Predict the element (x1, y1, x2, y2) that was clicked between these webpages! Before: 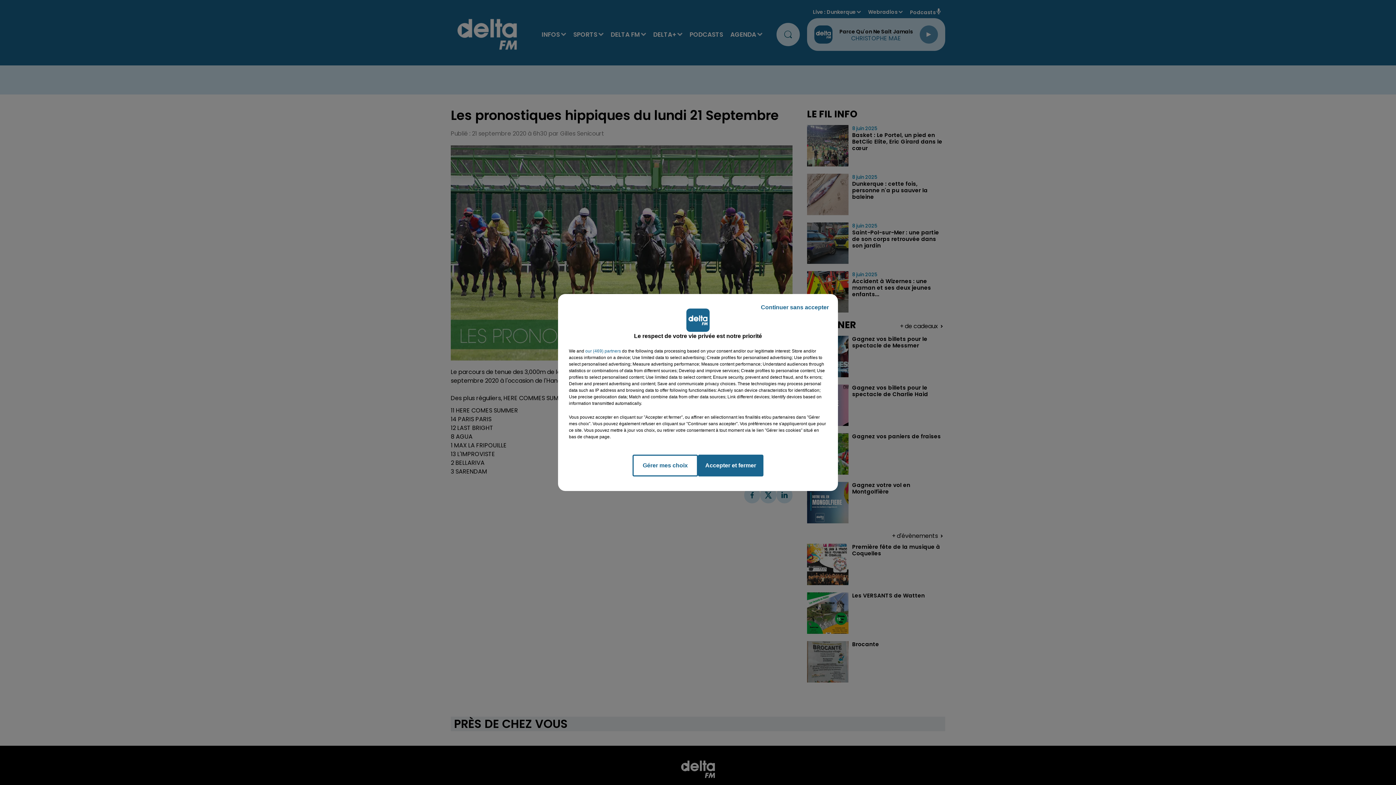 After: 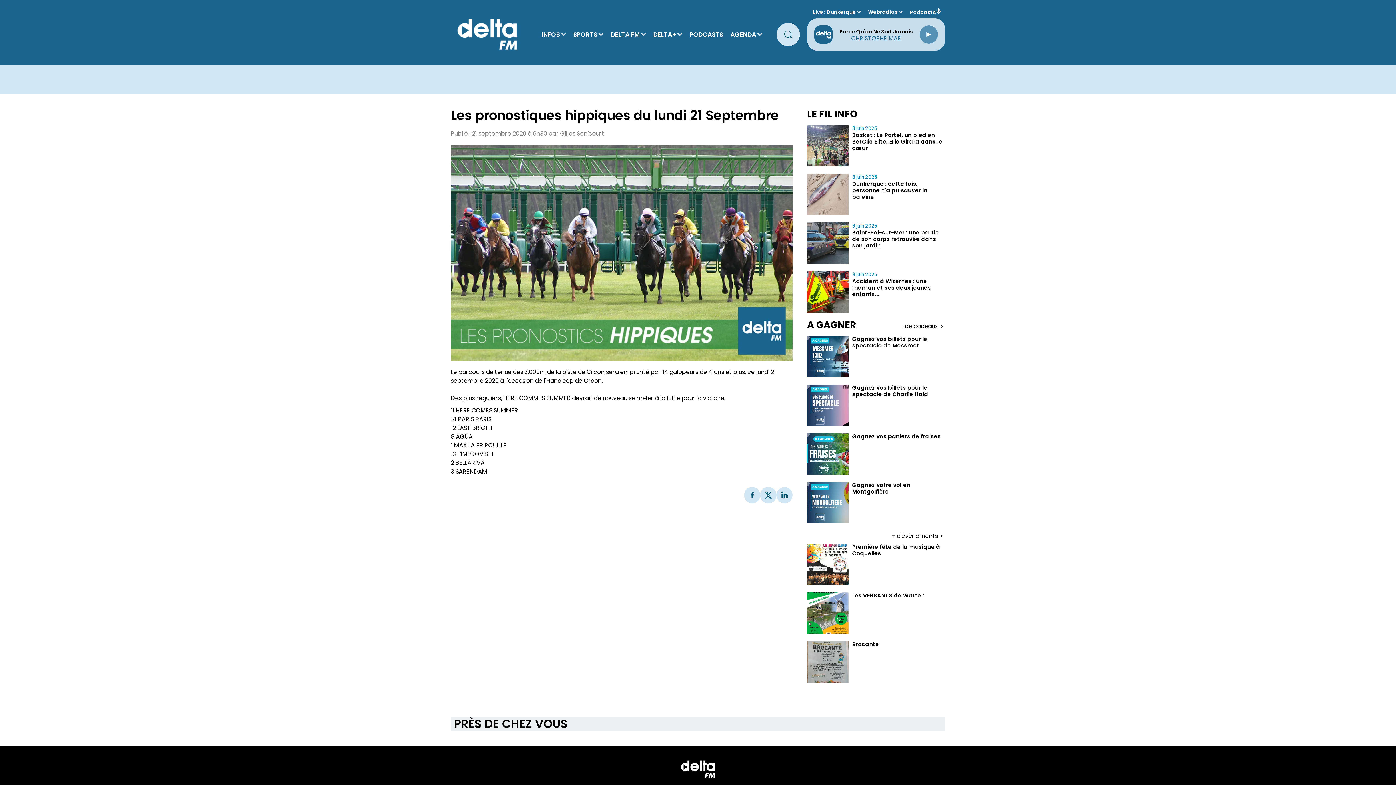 Action: label: Continuer sans accepter bbox: (755, 297, 834, 317)